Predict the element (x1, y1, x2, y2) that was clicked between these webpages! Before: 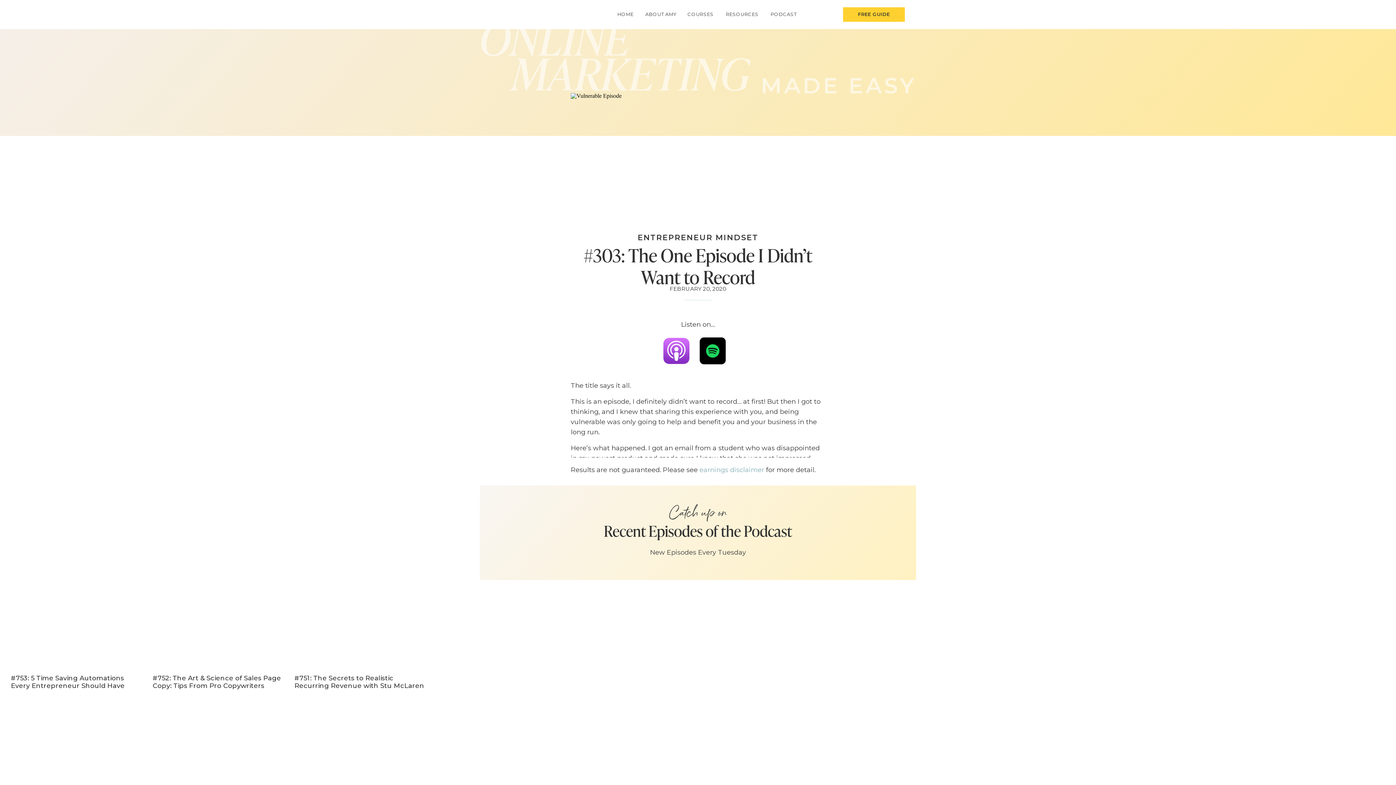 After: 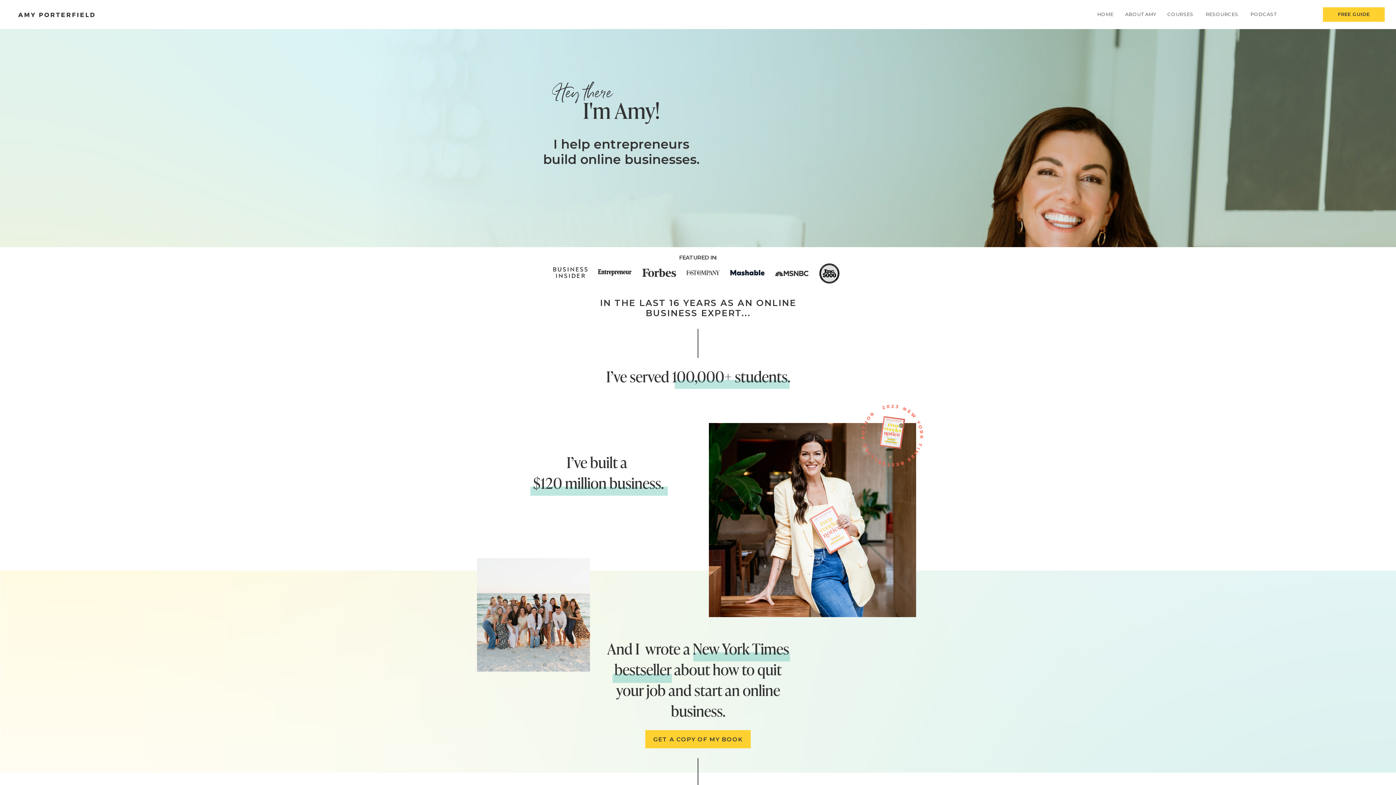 Action: label: ABOUT AMY
 bbox: (641, 0, 681, 29)